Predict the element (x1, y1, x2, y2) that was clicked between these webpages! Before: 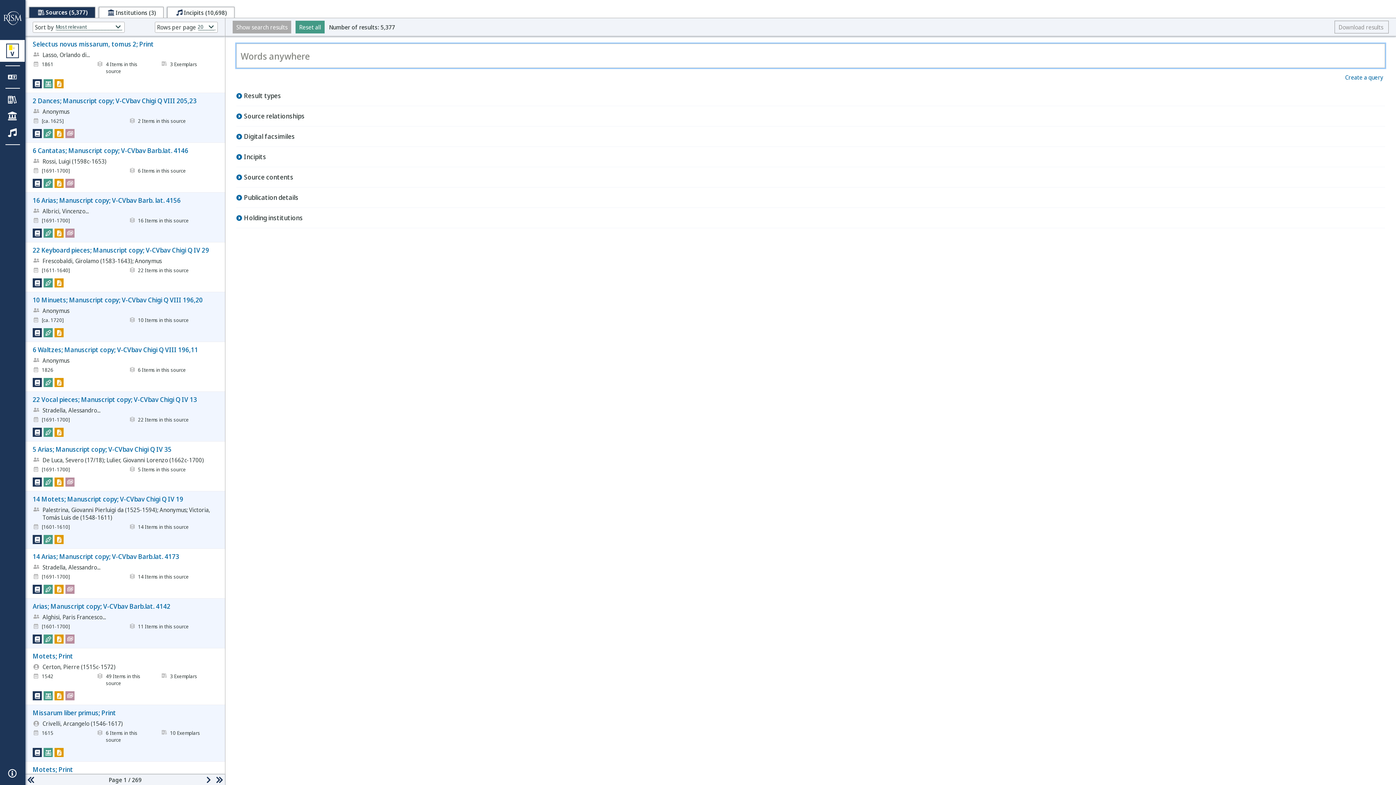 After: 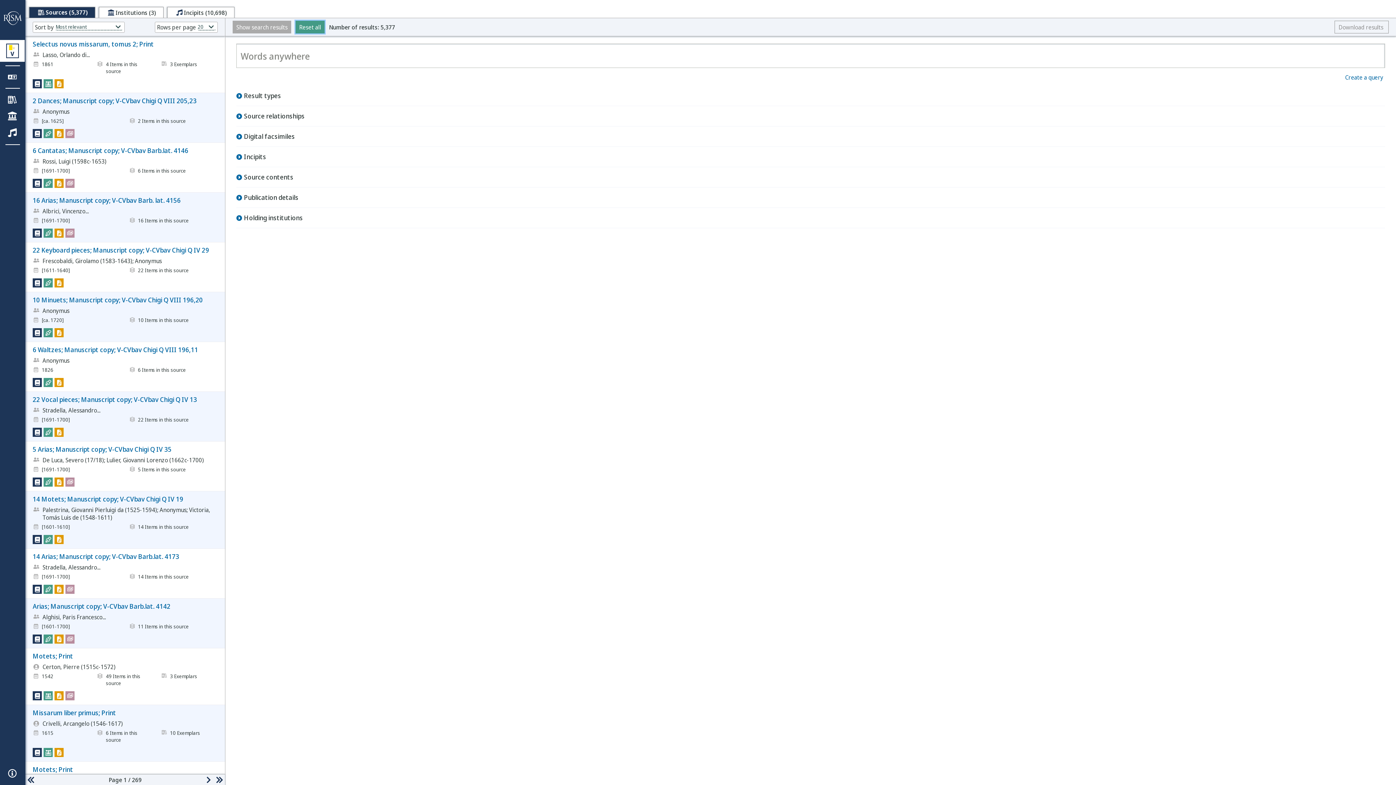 Action: bbox: (295, 20, 324, 33) label: Reset all